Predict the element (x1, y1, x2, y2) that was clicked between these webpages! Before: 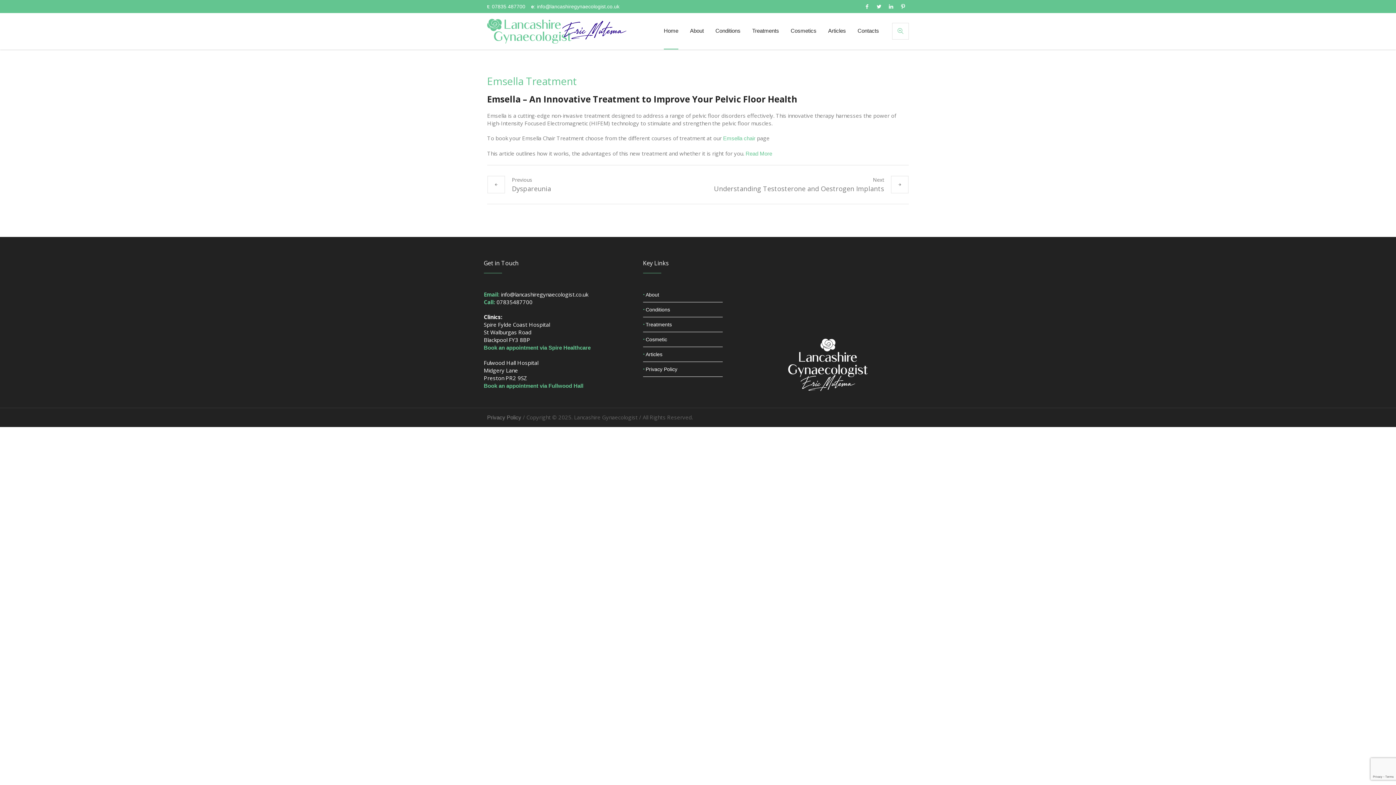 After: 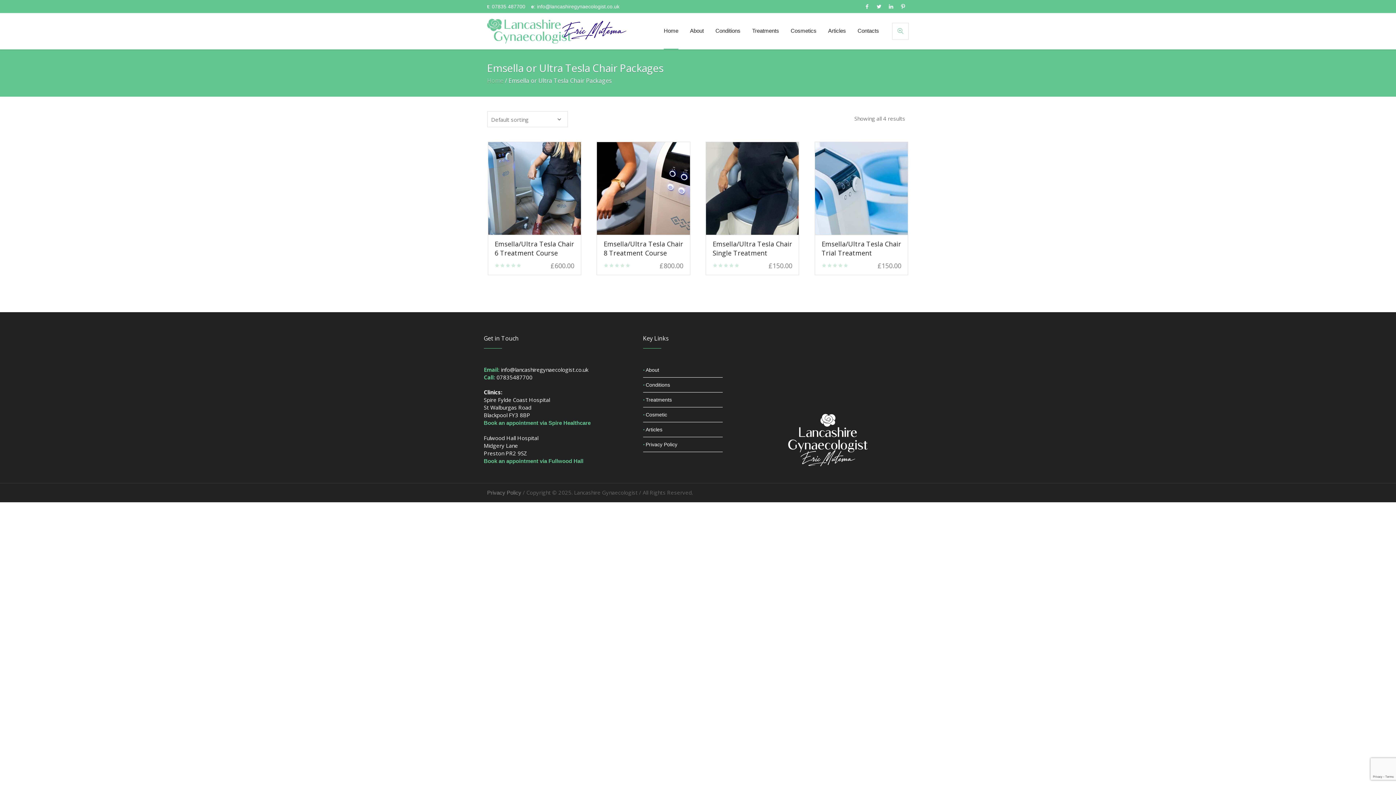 Action: bbox: (723, 136, 755, 141) label: Emsella chair